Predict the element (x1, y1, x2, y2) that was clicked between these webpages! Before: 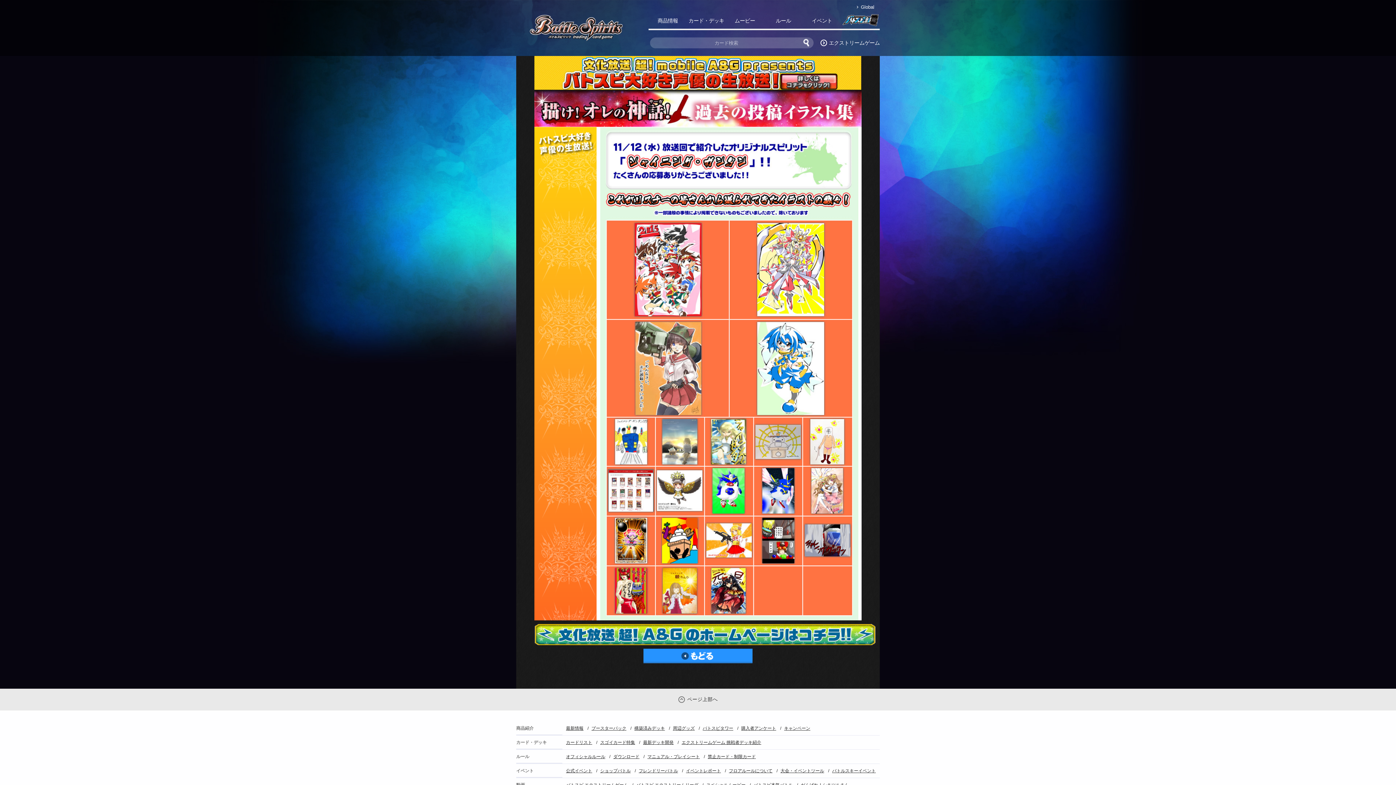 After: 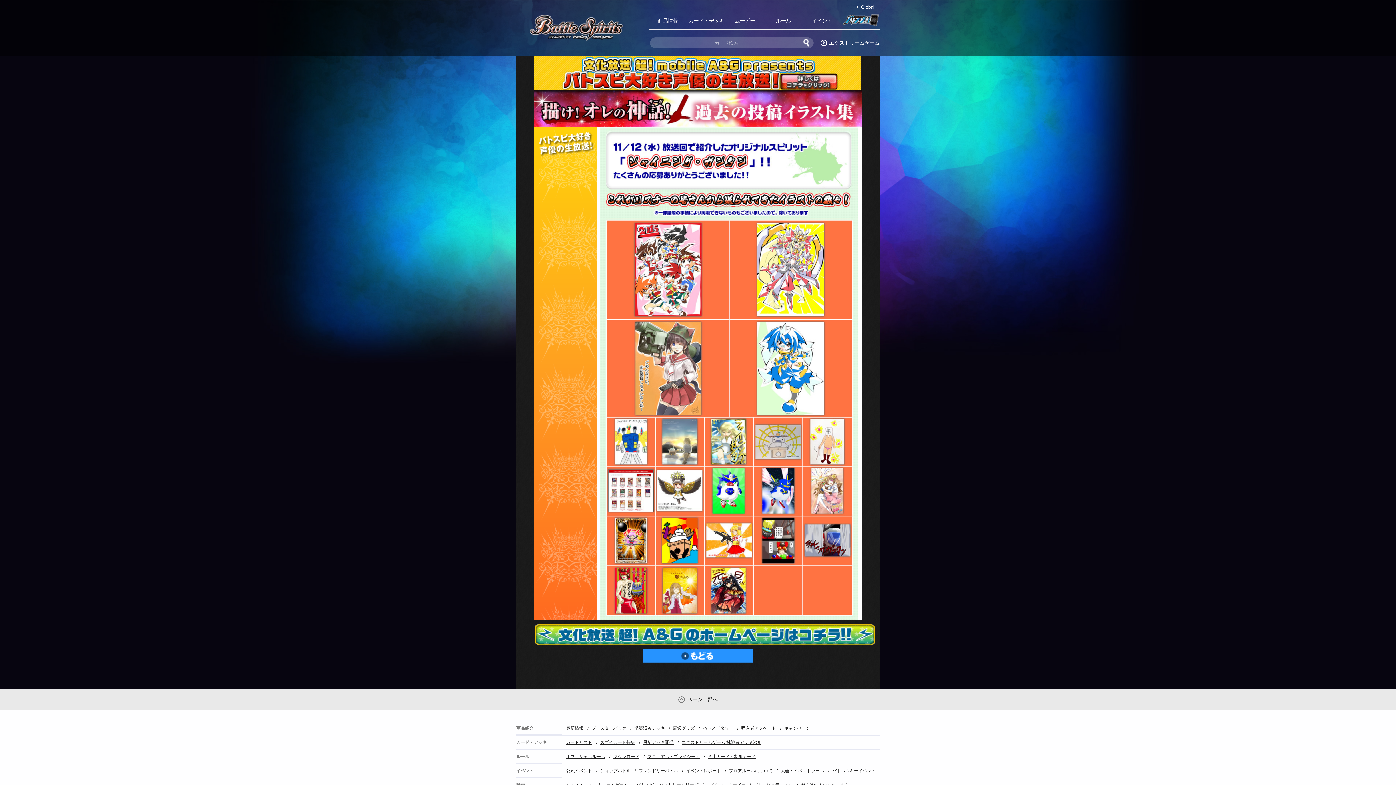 Action: label: ページ上部へ bbox: (678, 696, 718, 703)